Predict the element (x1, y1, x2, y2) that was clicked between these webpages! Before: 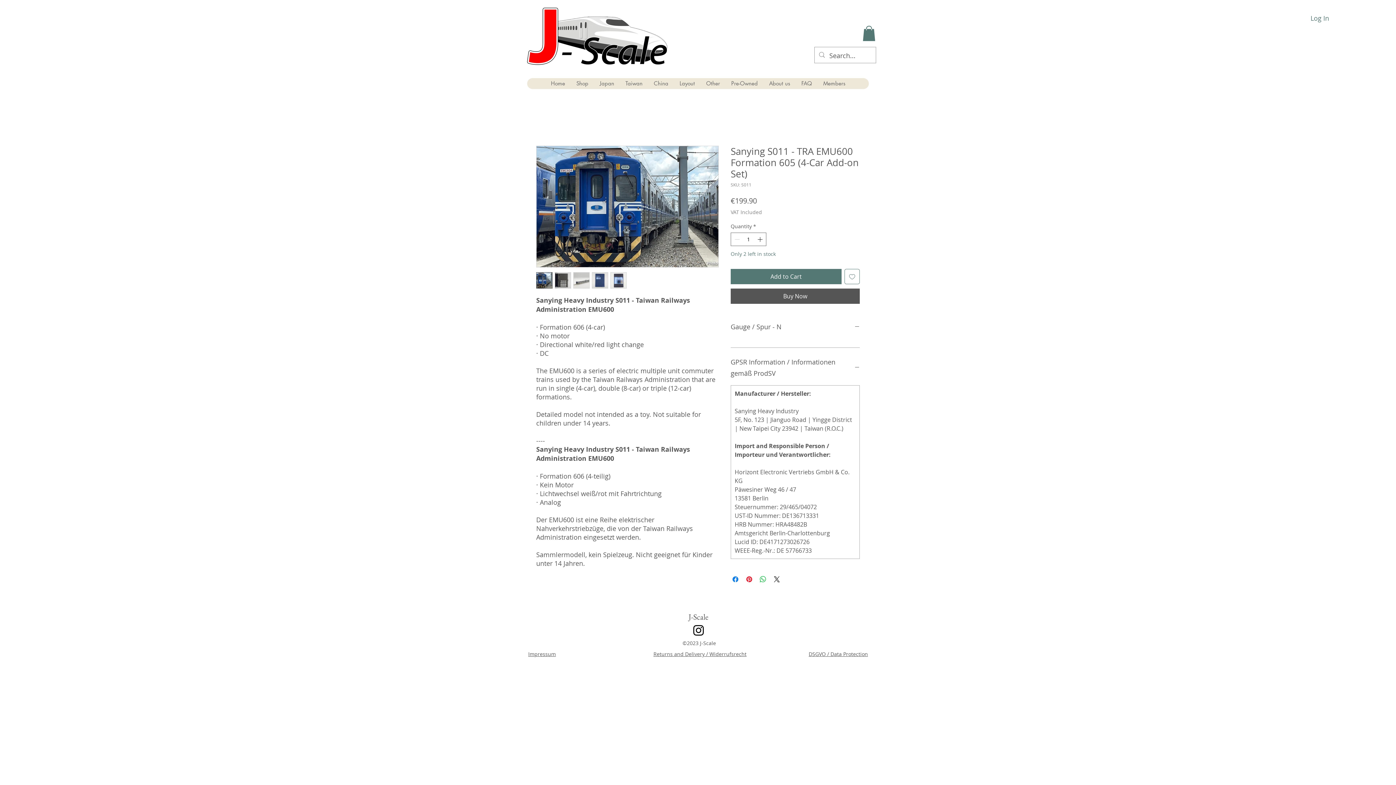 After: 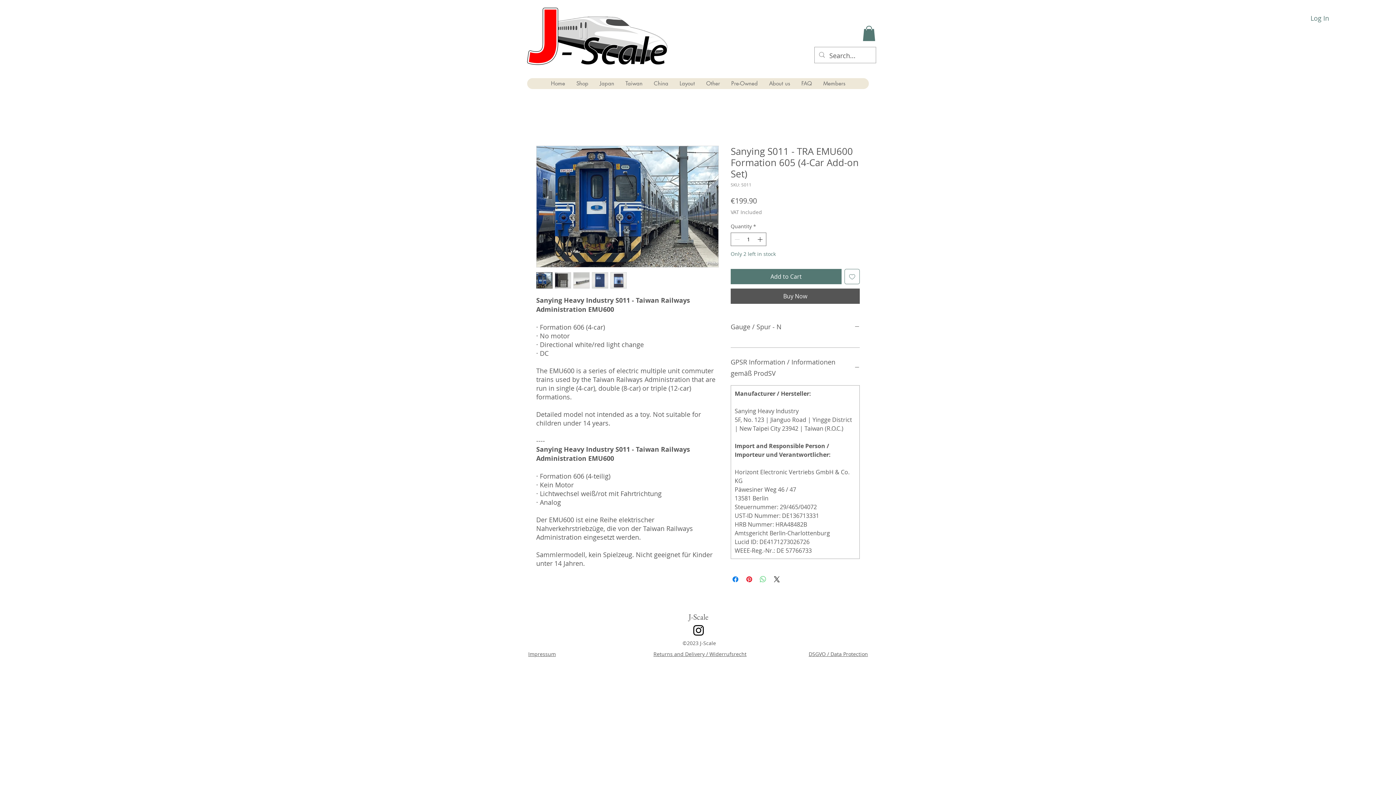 Action: label: Share on WhatsApp bbox: (758, 575, 767, 583)